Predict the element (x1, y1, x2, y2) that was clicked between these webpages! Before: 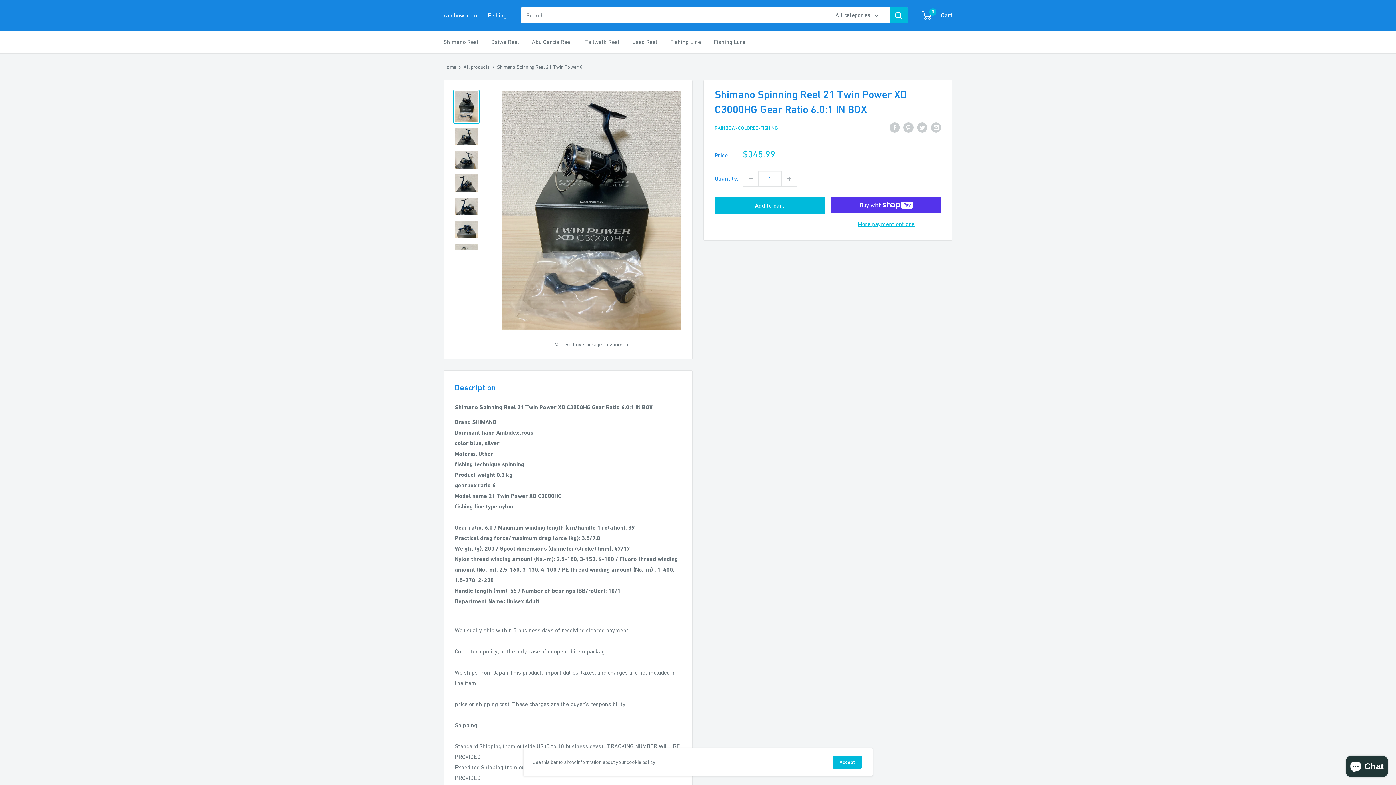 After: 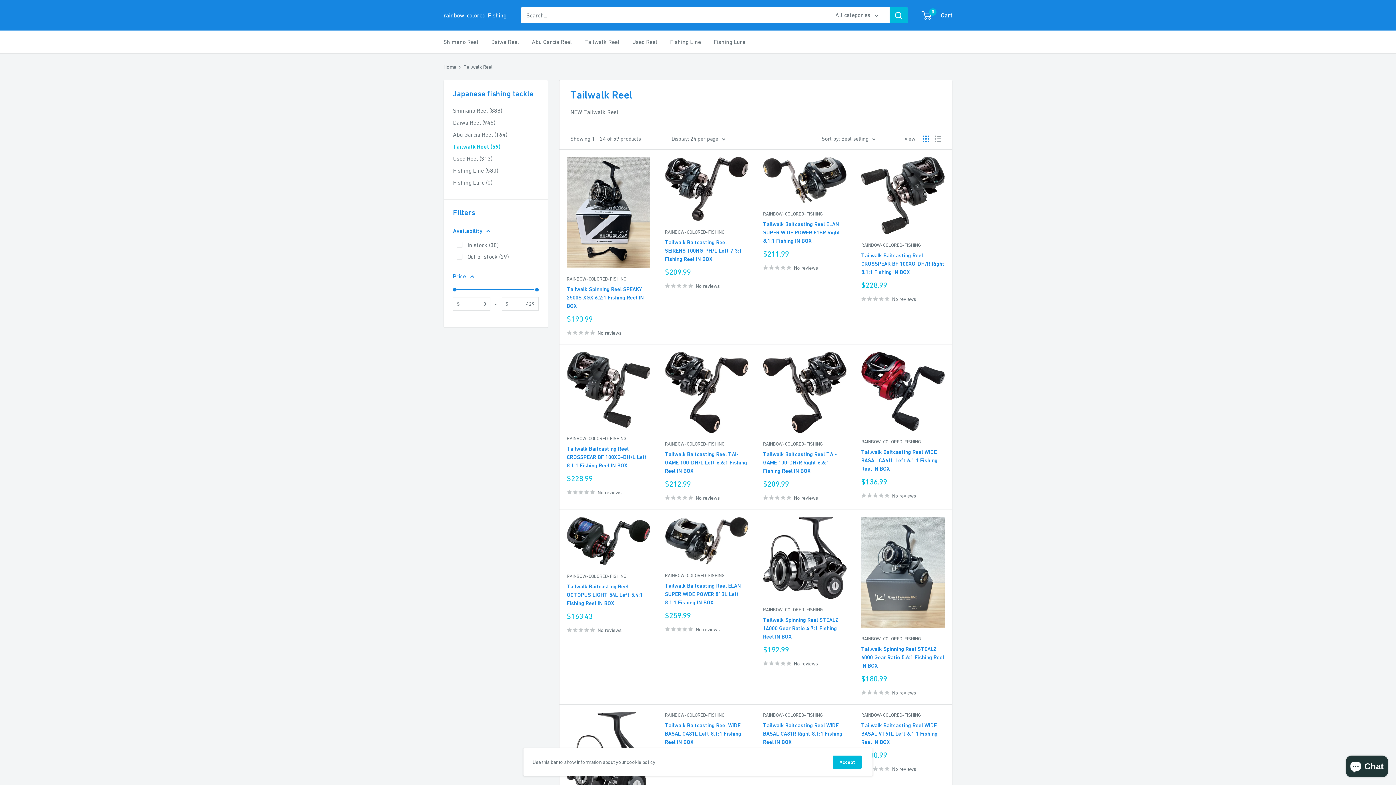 Action: bbox: (584, 36, 619, 47) label: Tailwalk Reel